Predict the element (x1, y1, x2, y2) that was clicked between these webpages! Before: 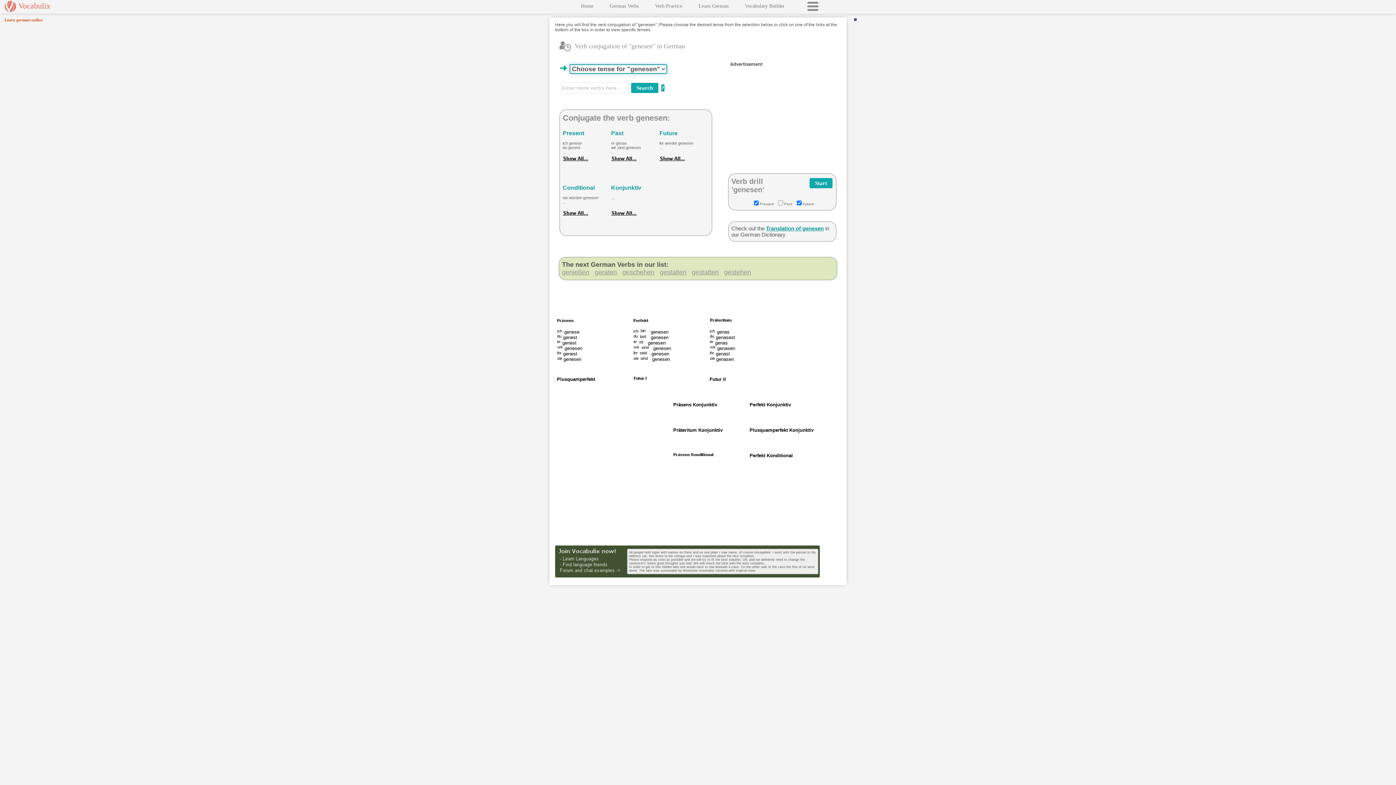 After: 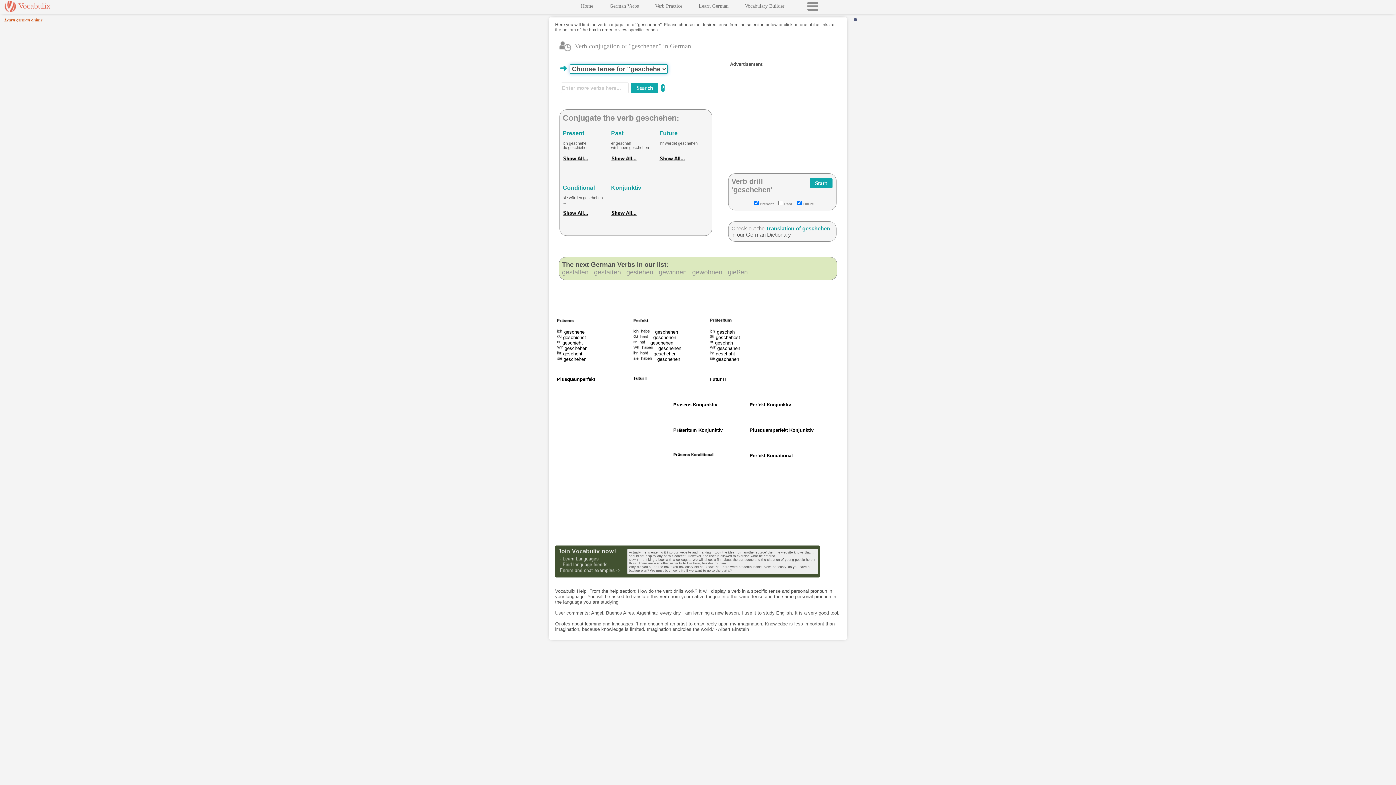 Action: bbox: (622, 268, 654, 276) label: geschehen